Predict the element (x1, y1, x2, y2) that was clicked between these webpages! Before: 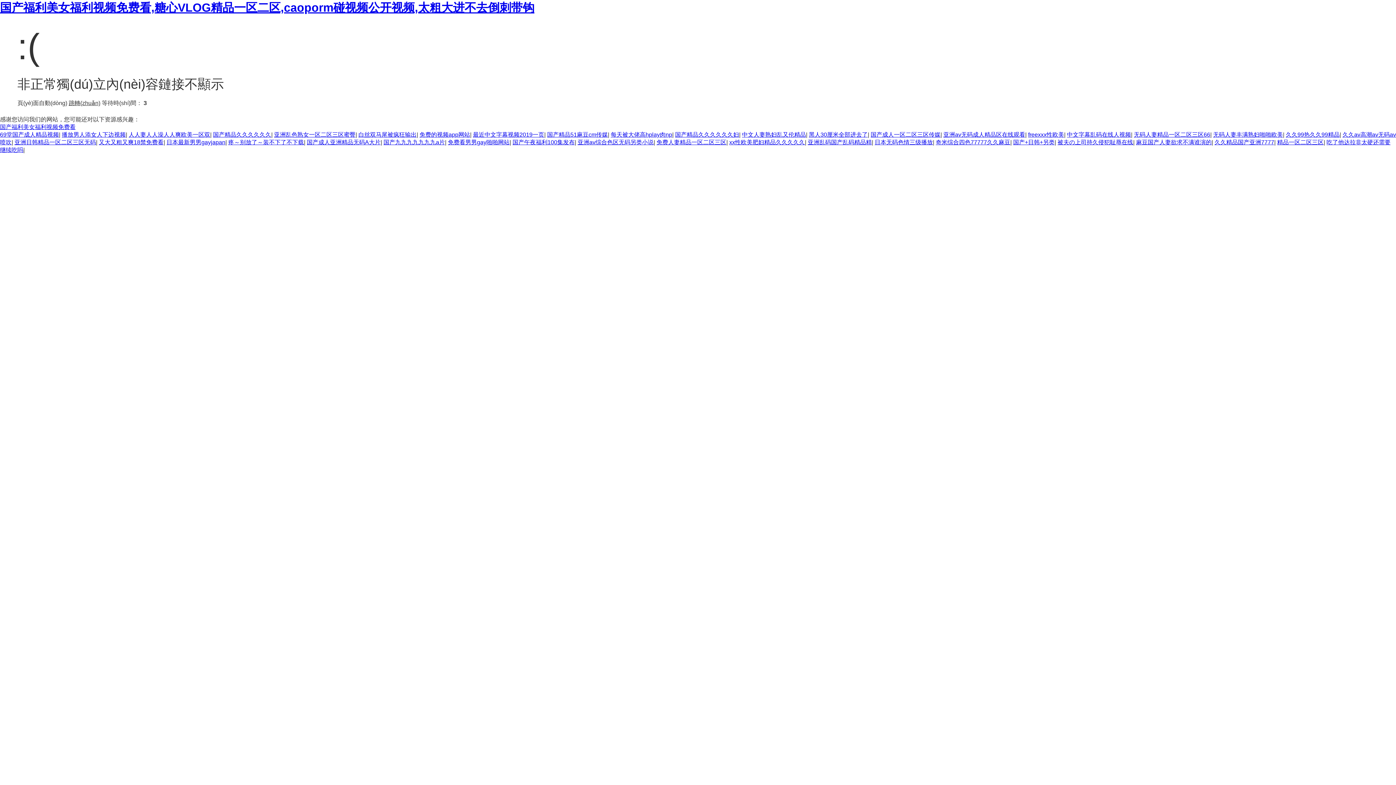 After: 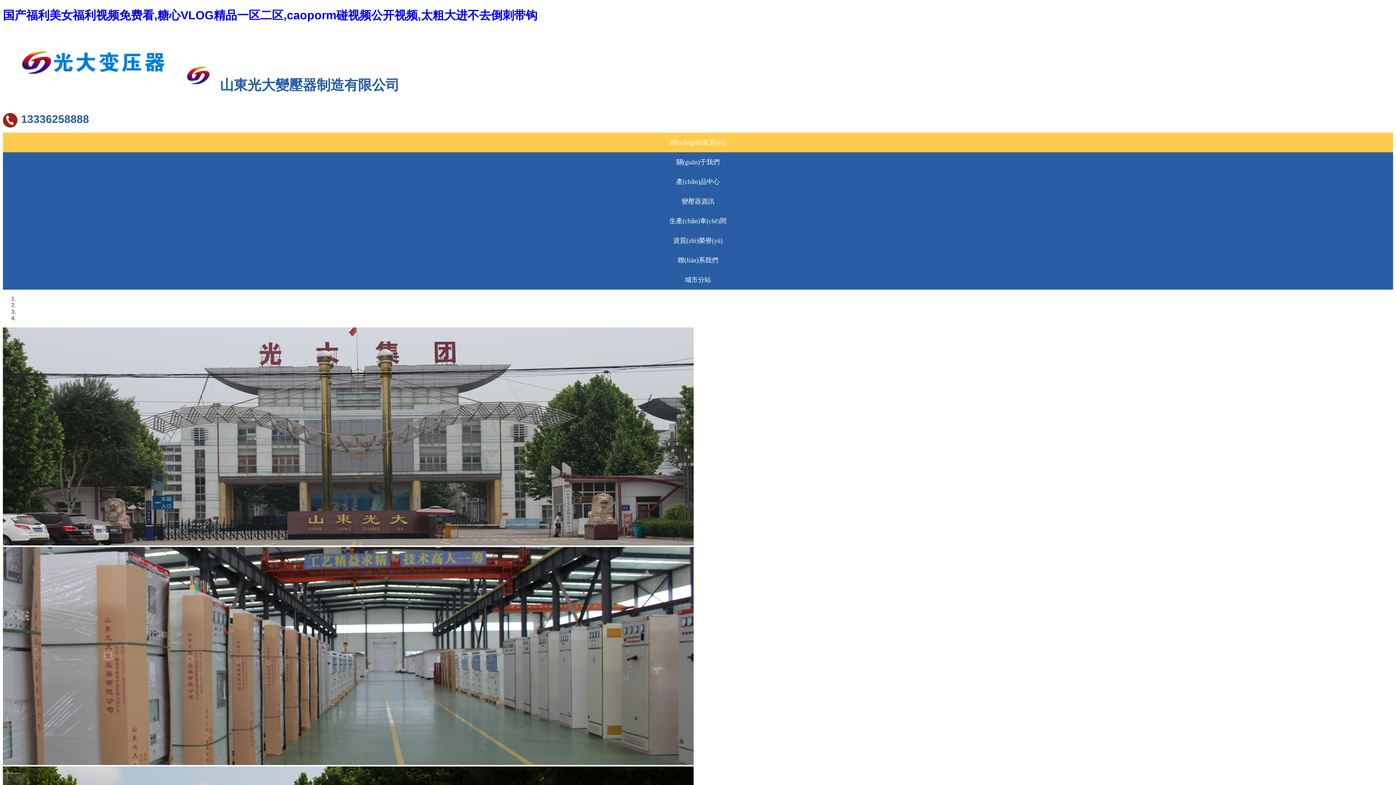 Action: bbox: (0, 124, 75, 130) label: 国产福利美女福利视频免费看